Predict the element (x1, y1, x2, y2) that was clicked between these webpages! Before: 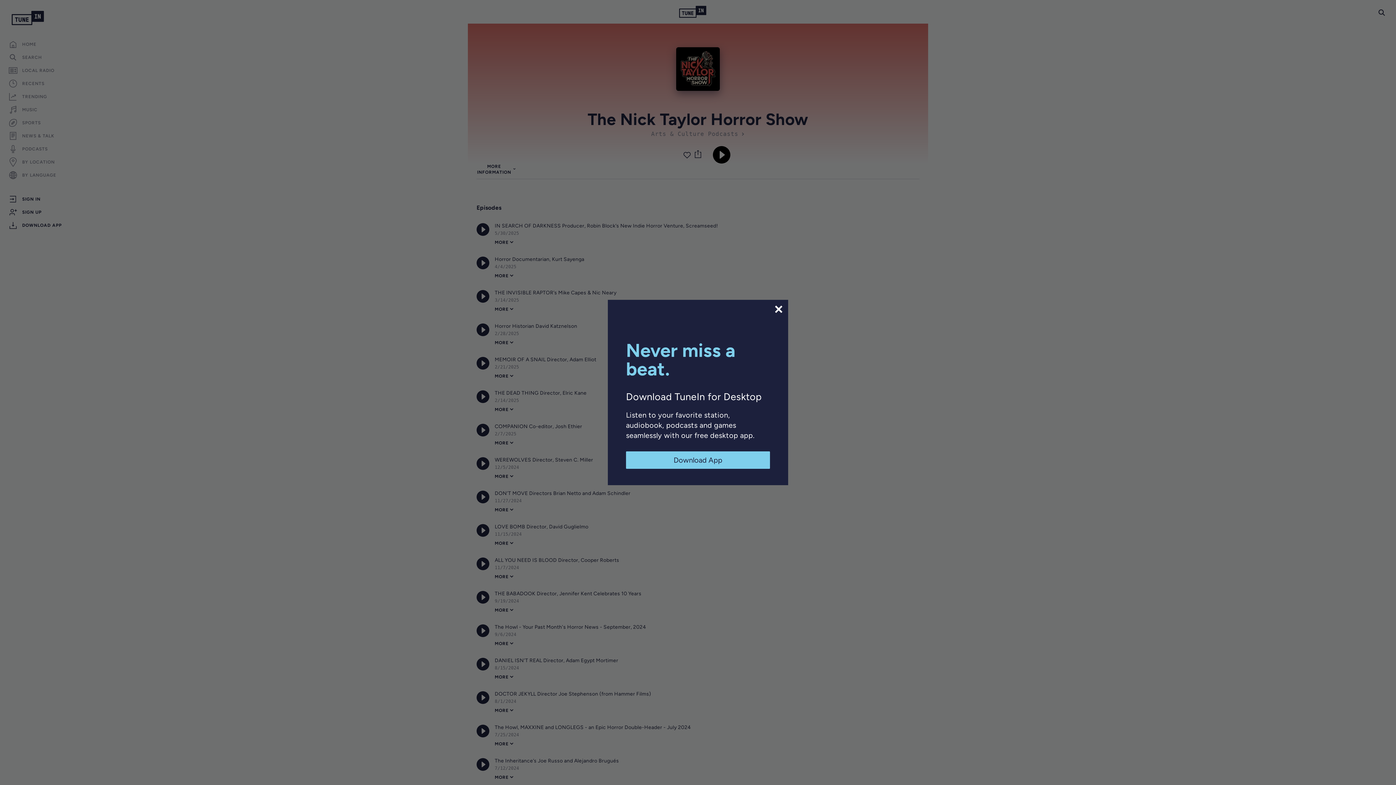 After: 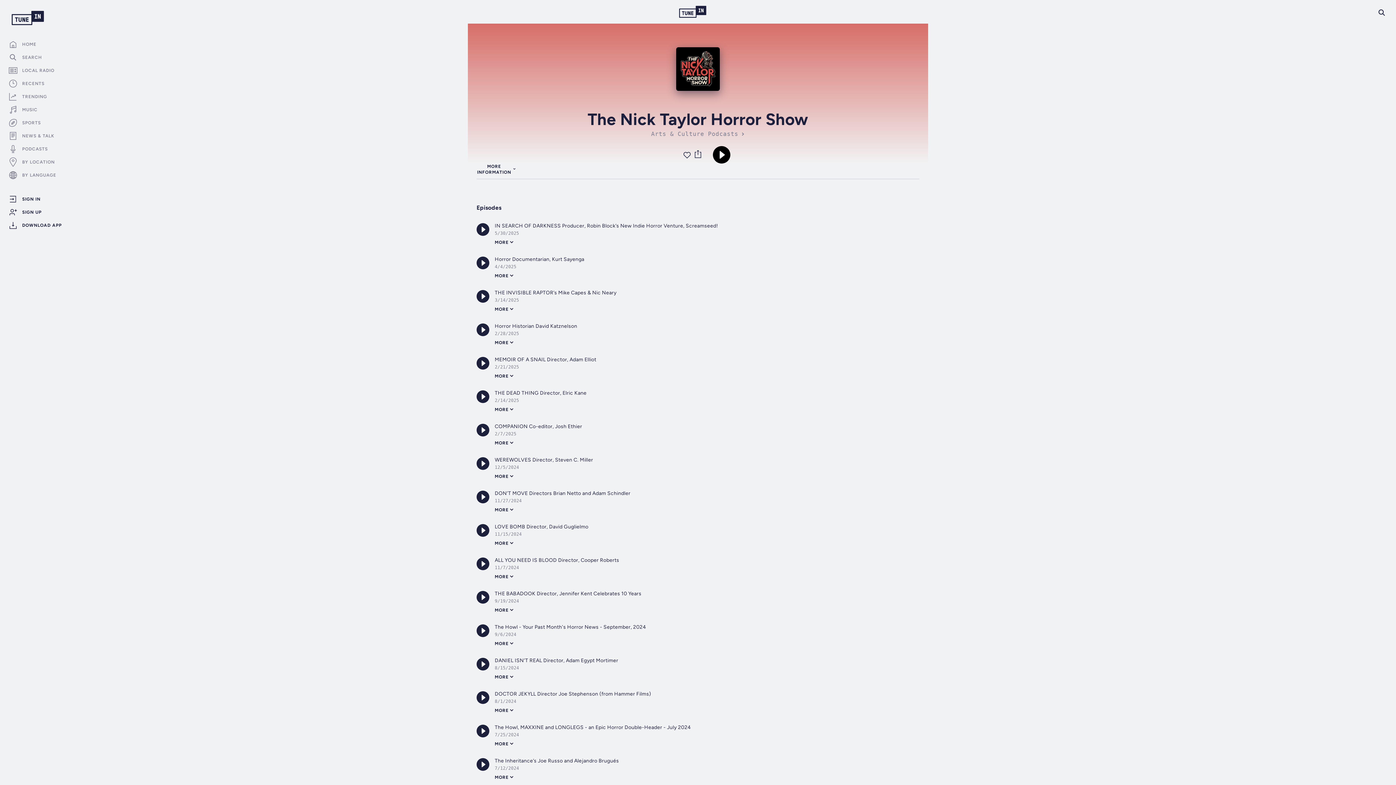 Action: bbox: (773, 304, 784, 314)